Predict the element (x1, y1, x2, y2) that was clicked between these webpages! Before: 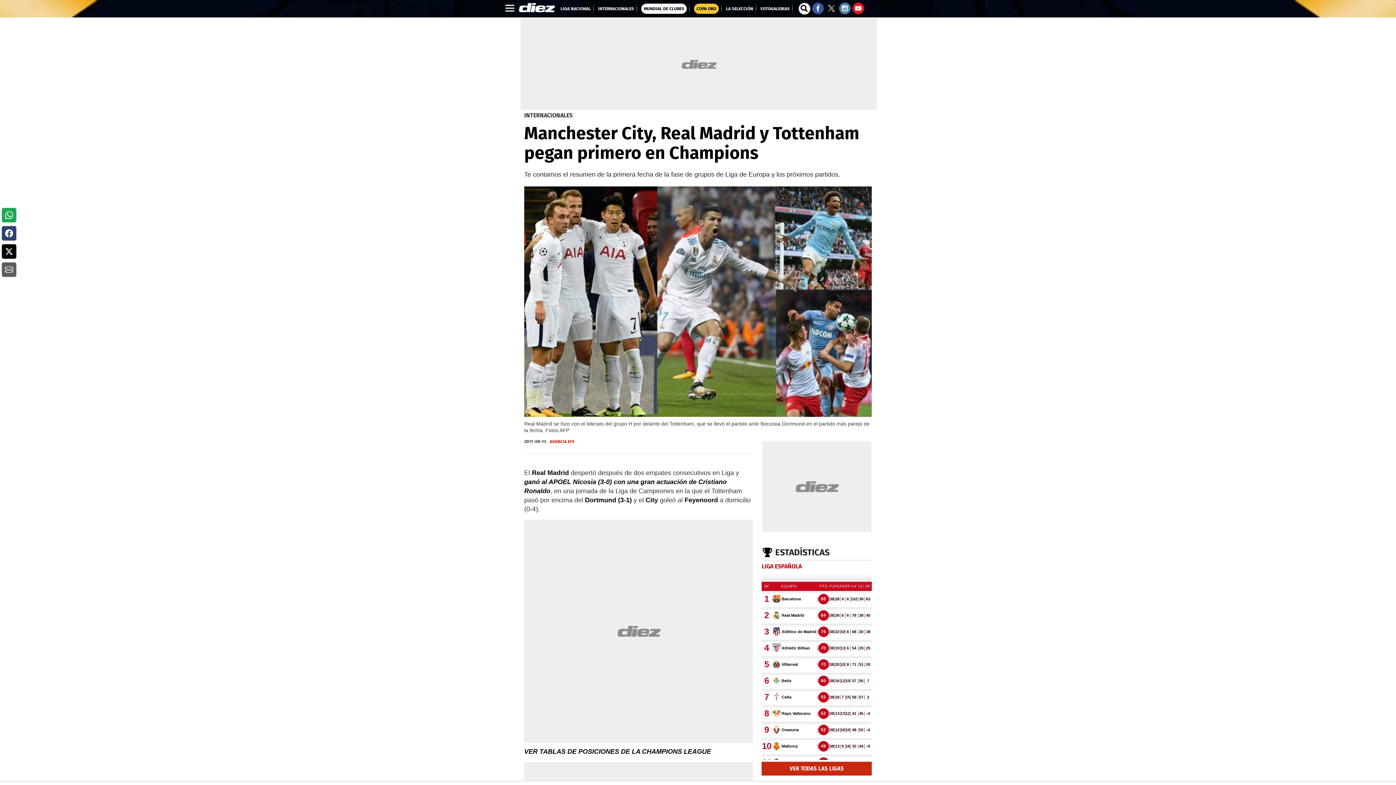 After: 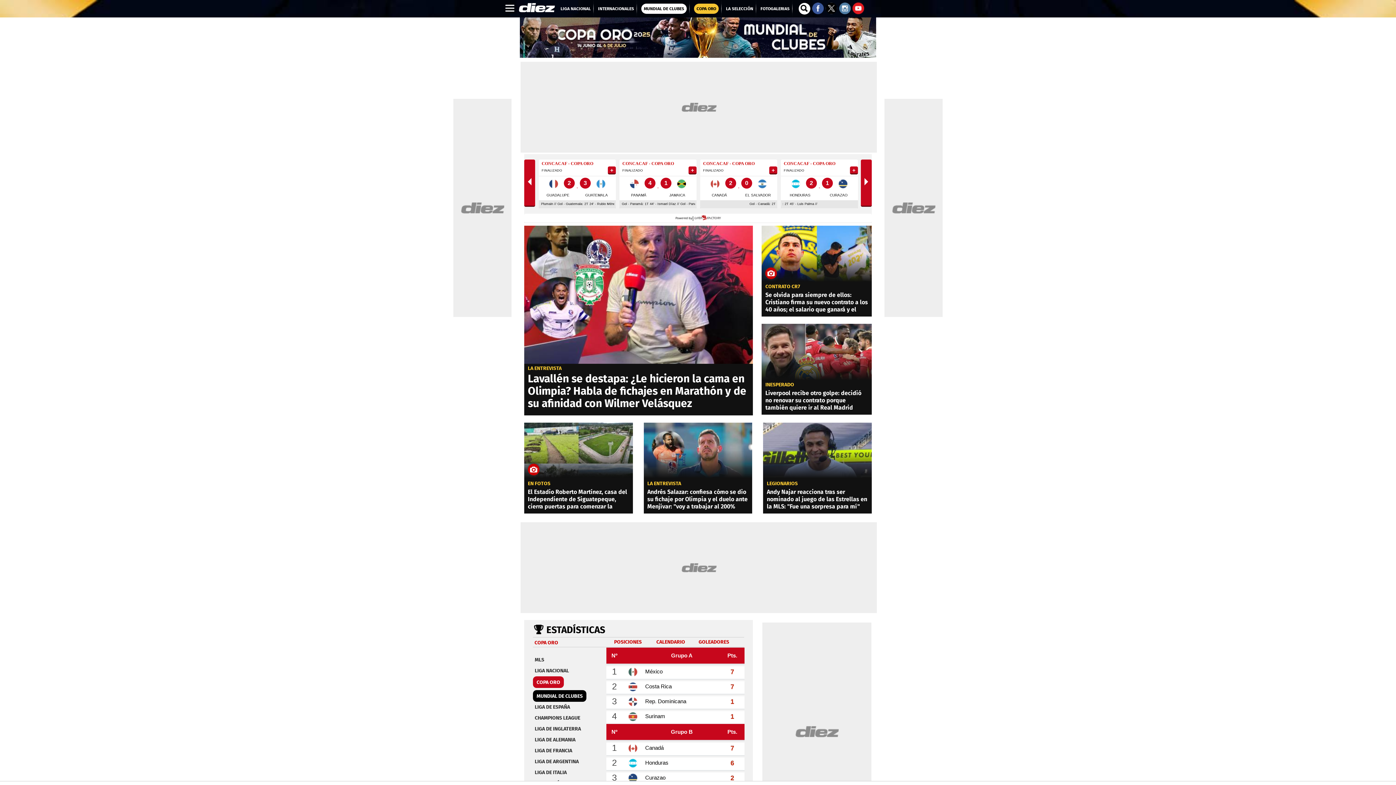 Action: bbox: (517, 0, 555, 12)